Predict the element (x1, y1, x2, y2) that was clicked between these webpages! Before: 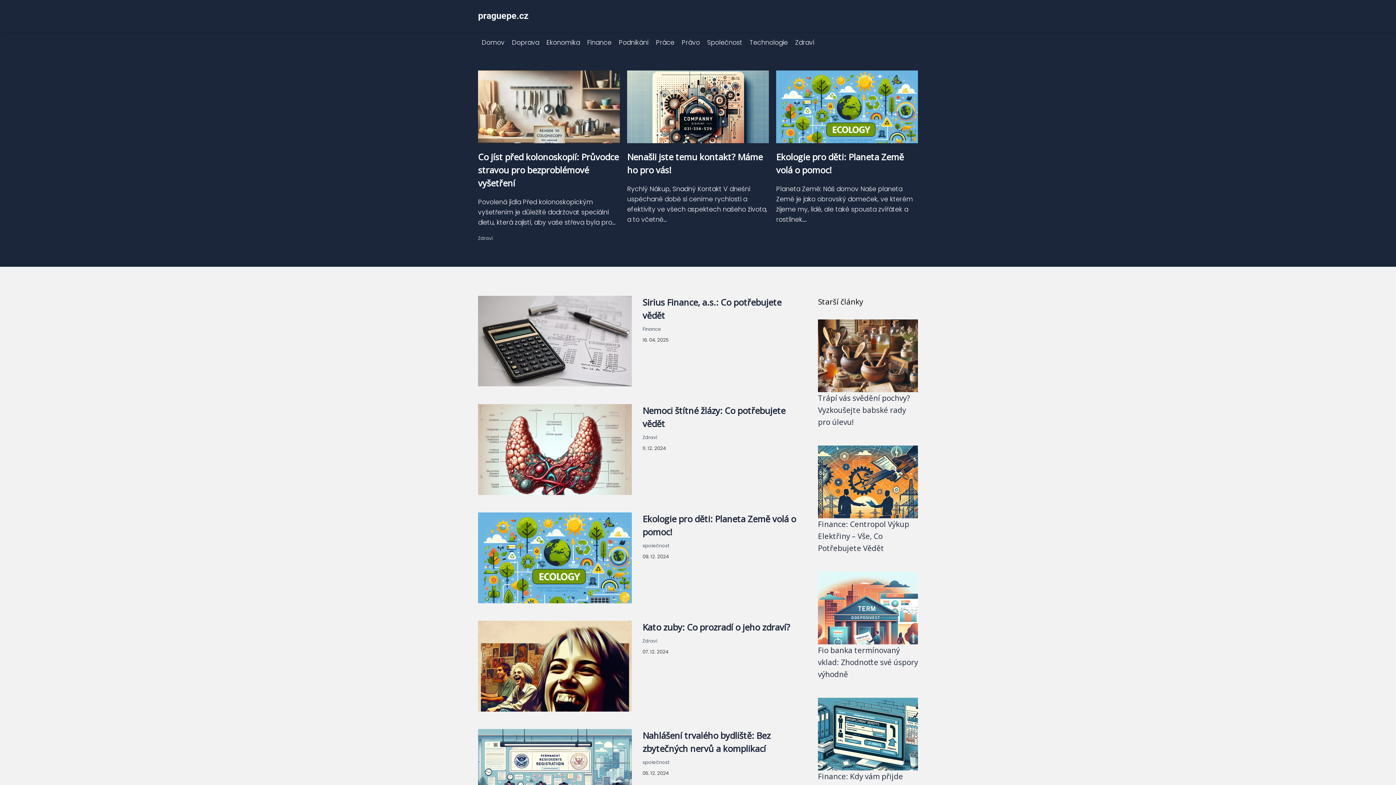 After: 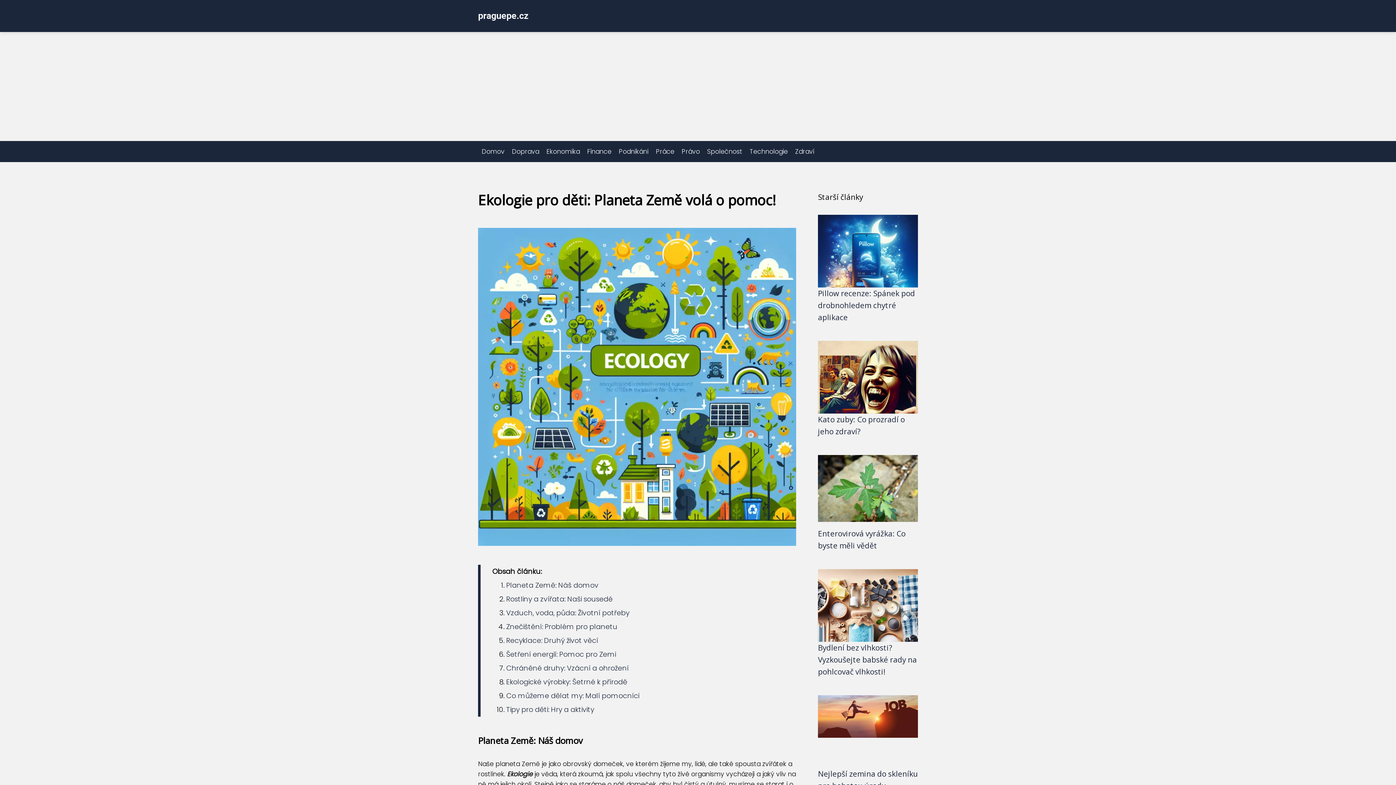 Action: bbox: (478, 584, 631, 593)